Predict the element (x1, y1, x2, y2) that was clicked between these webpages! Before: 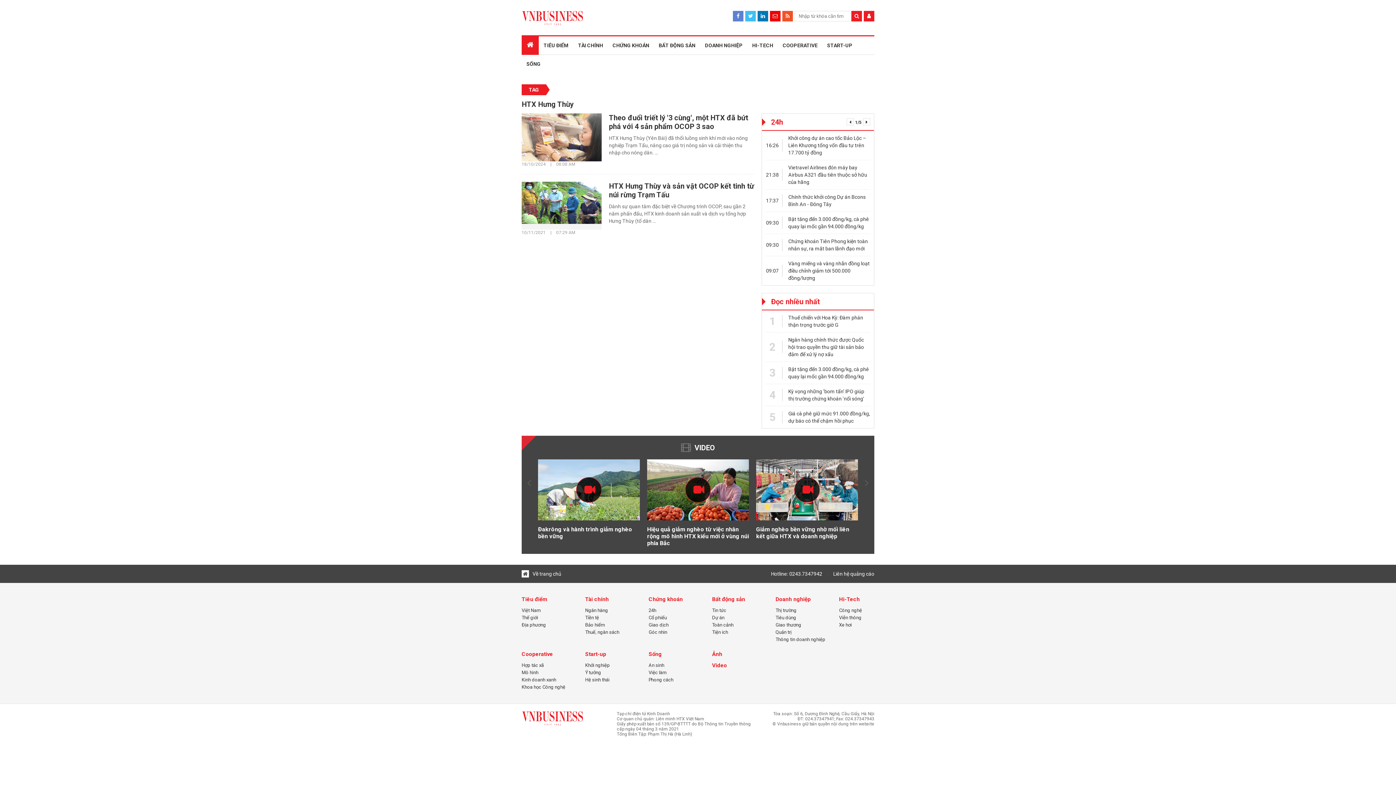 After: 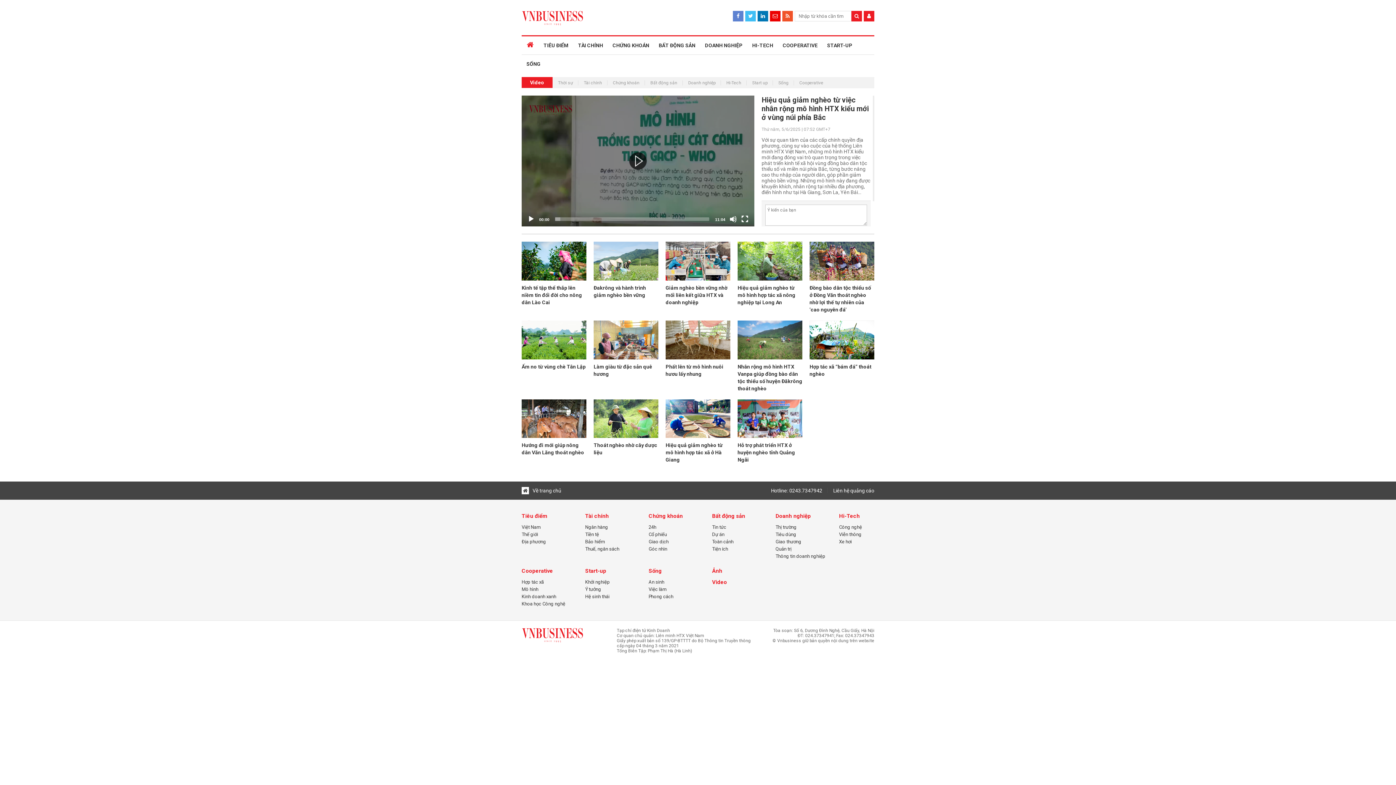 Action: bbox: (647, 526, 749, 546) label: Hiệu quả giảm nghèo từ việc nhân rộng mô hình HTX kiểu mới ở vùng núi phía Bắc